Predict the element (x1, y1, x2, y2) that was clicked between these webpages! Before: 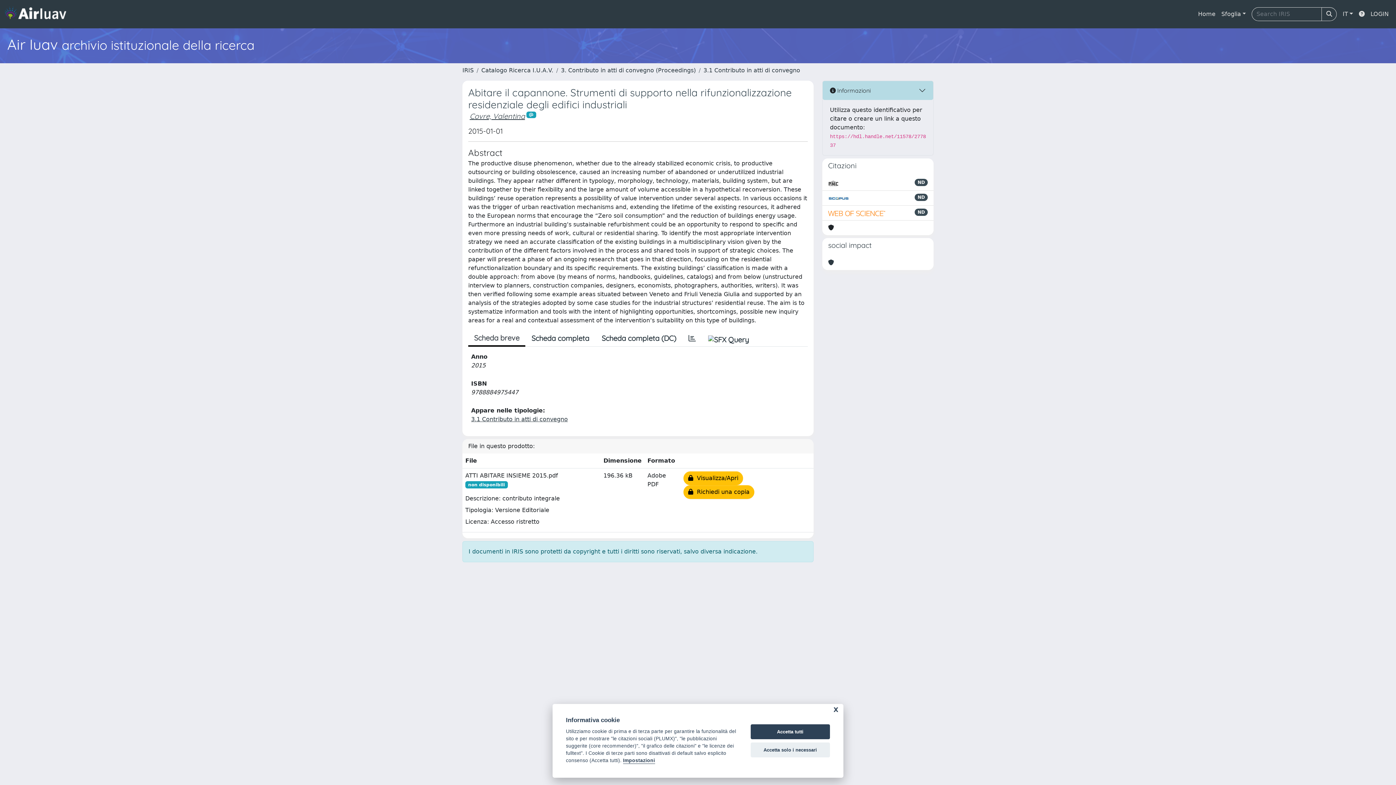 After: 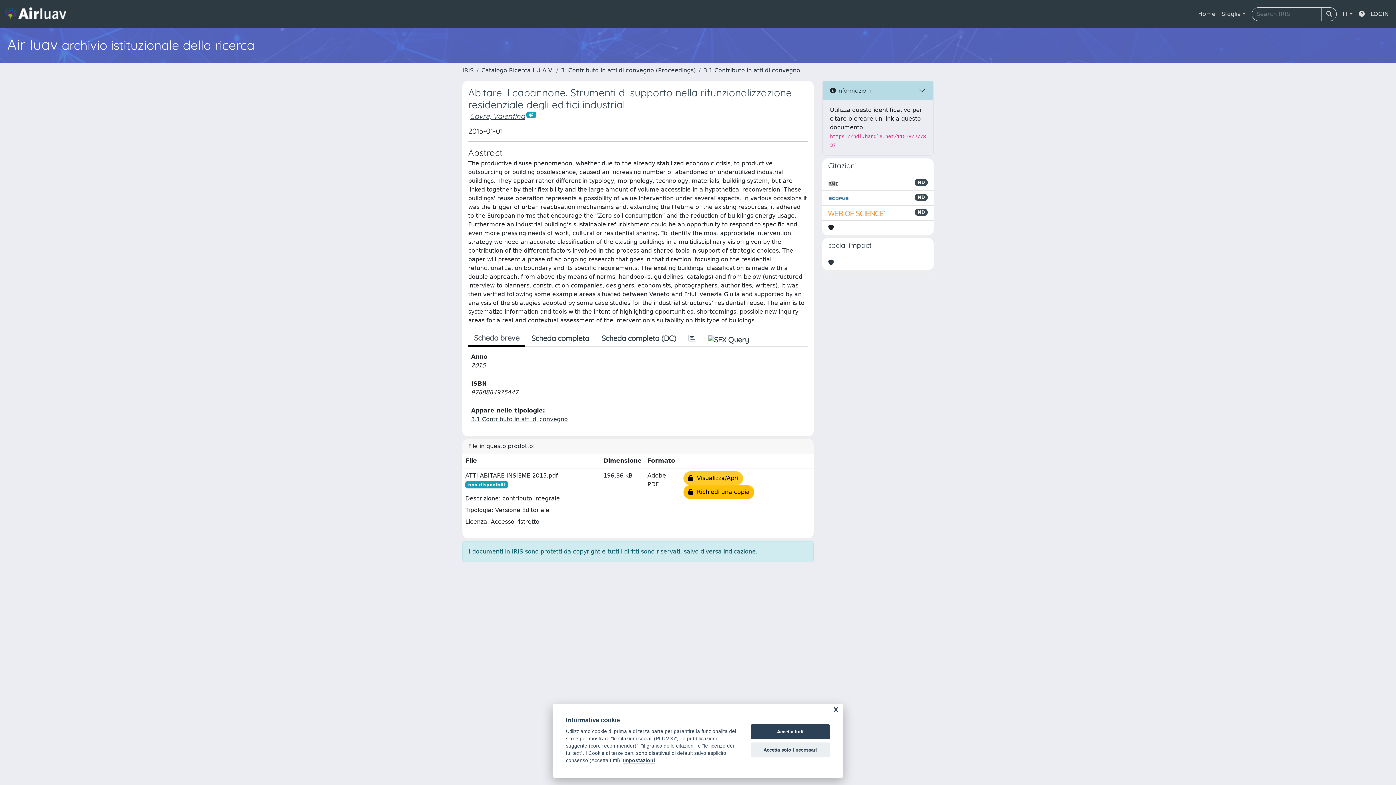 Action: bbox: (683, 471, 743, 485) label:   Visualizza/Apri